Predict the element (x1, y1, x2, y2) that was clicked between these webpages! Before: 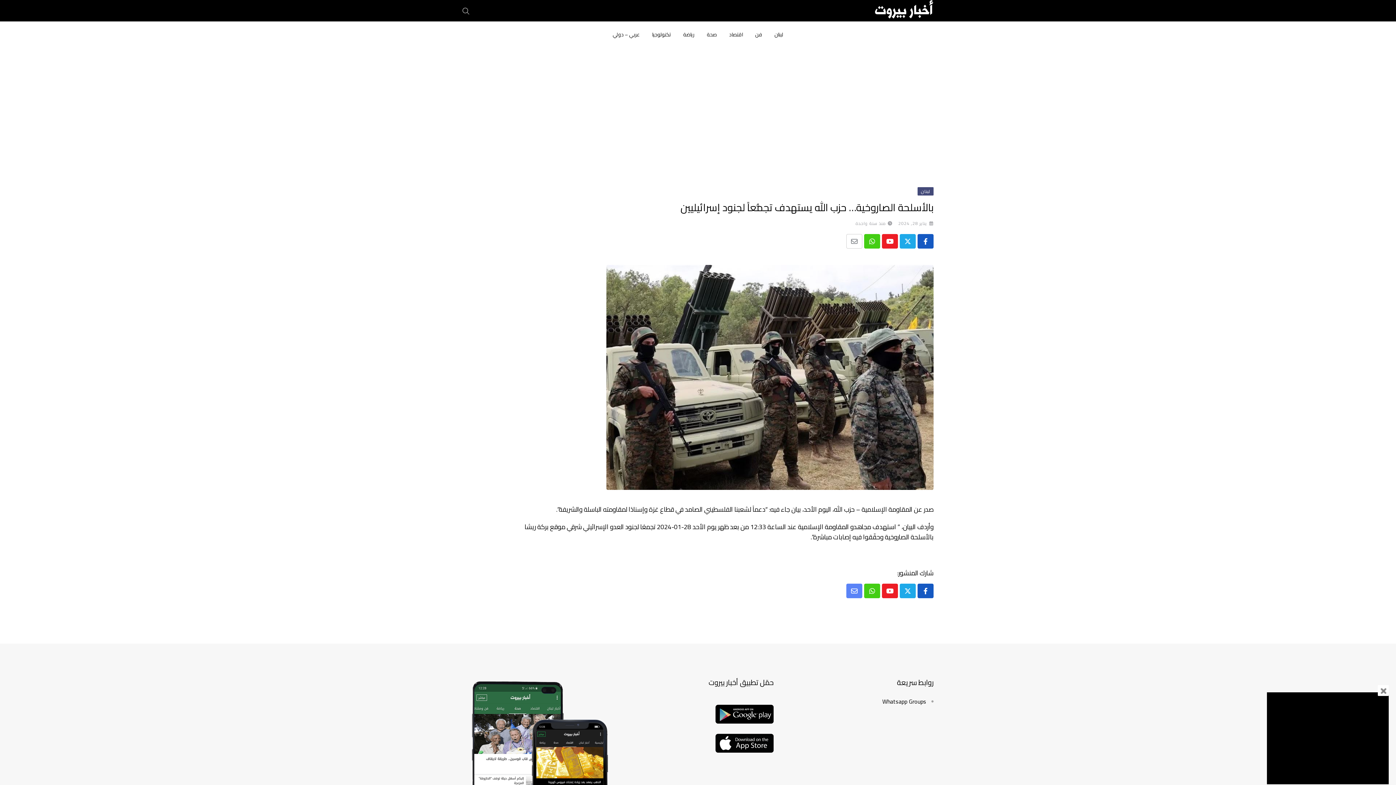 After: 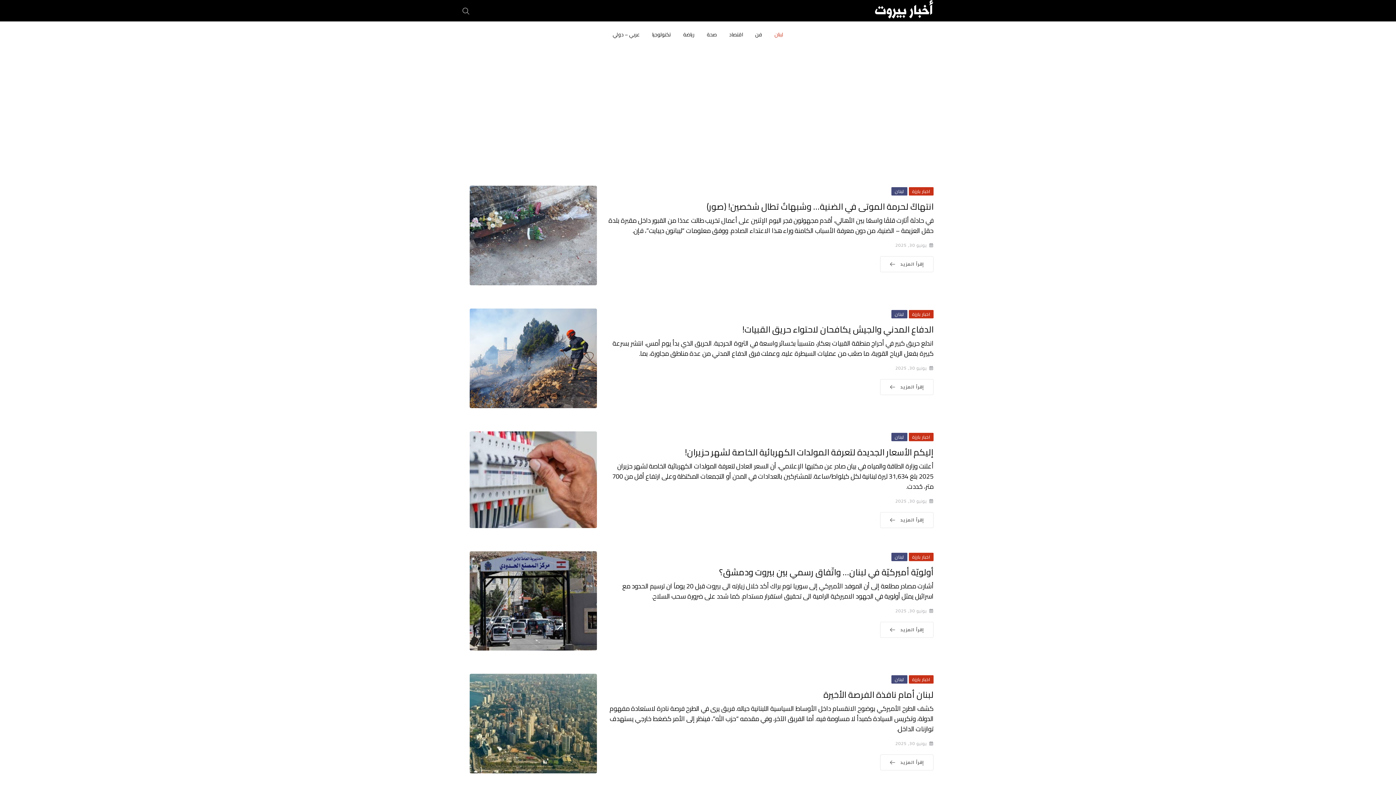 Action: bbox: (917, 184, 933, 196) label: لبنان